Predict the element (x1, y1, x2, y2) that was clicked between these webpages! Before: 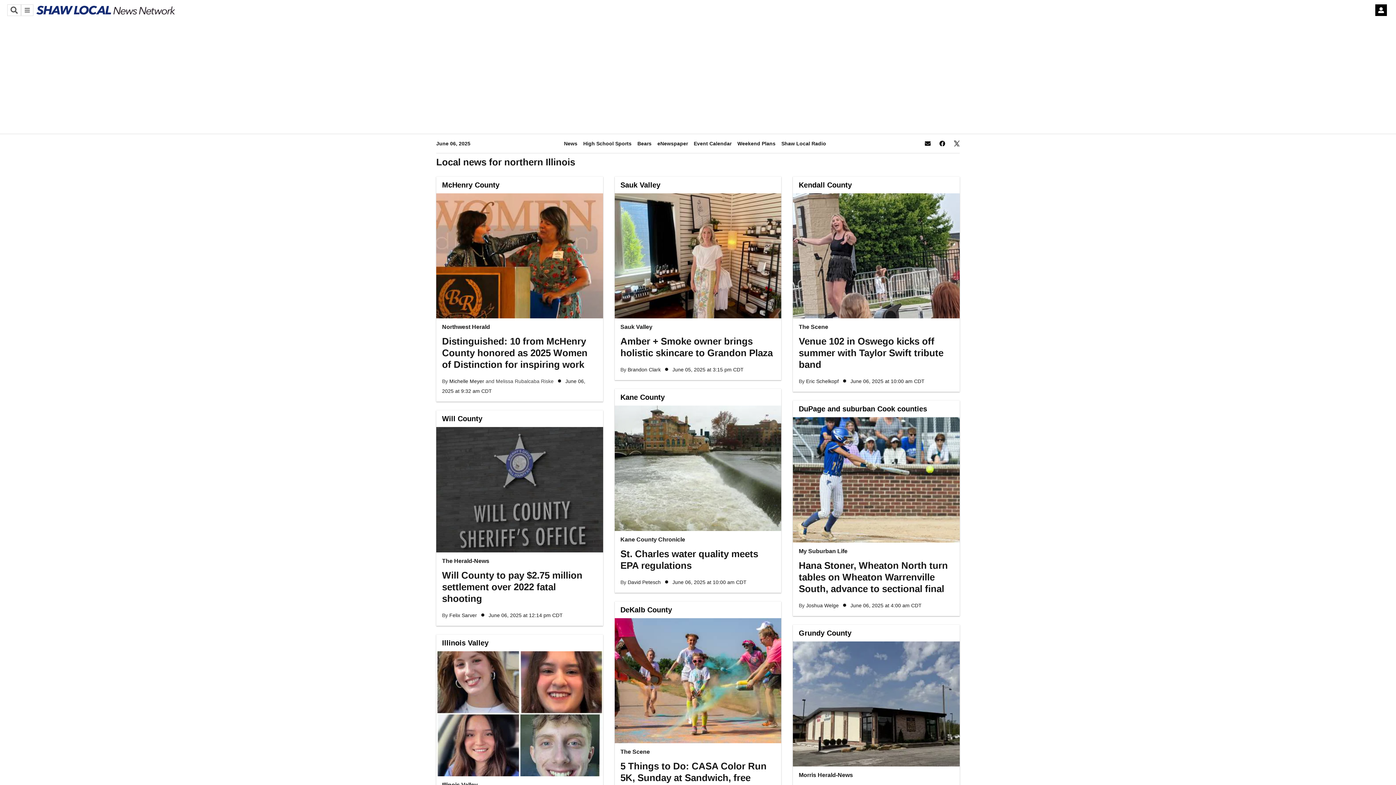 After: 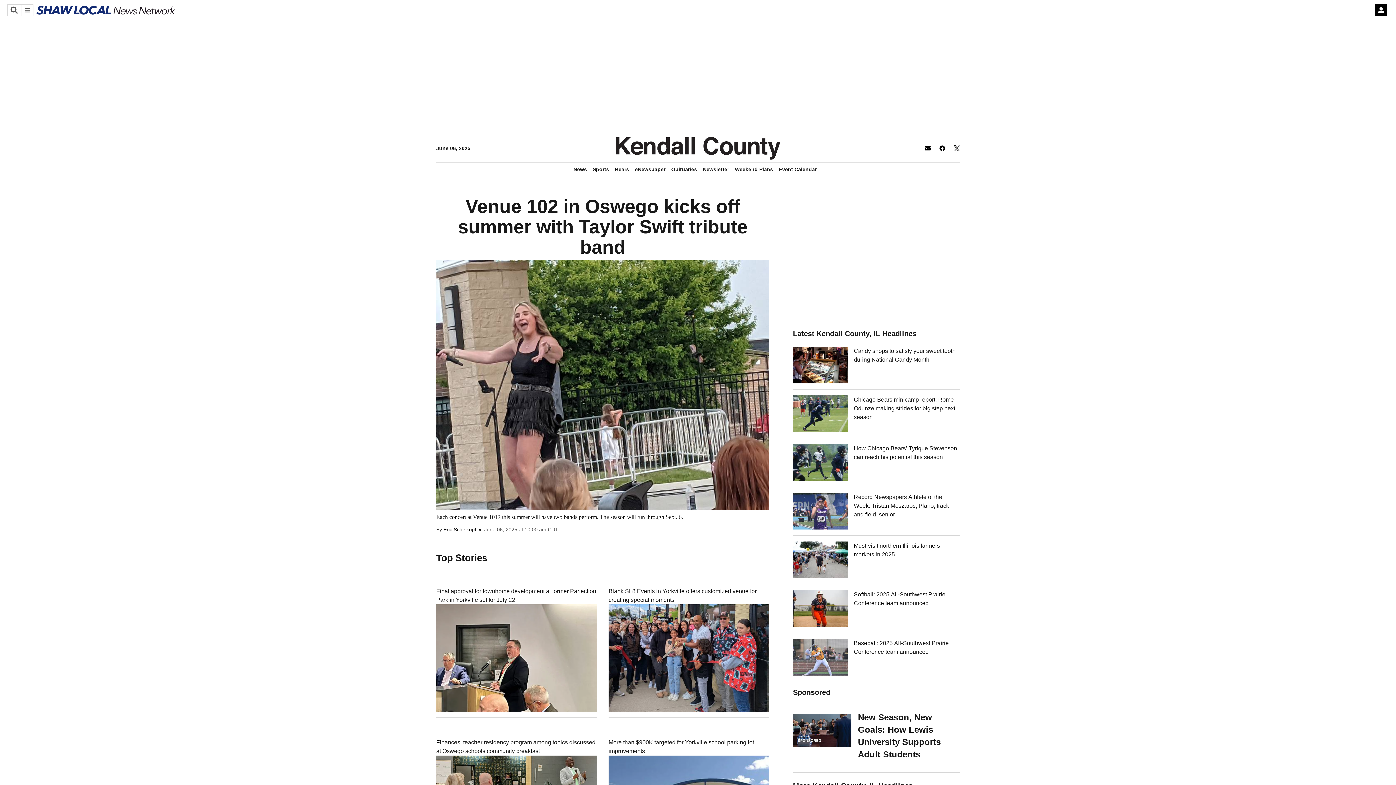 Action: label: Kendall County bbox: (799, 181, 852, 189)